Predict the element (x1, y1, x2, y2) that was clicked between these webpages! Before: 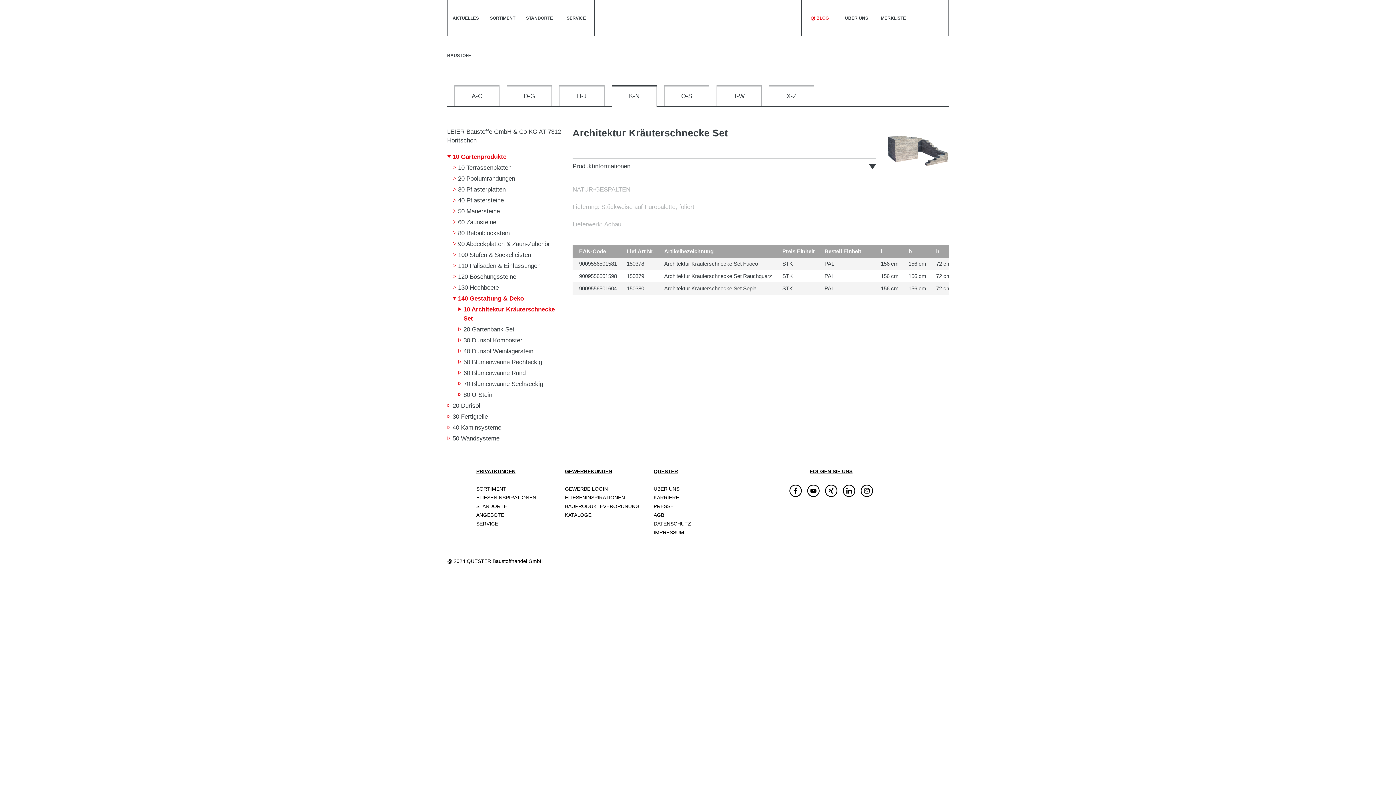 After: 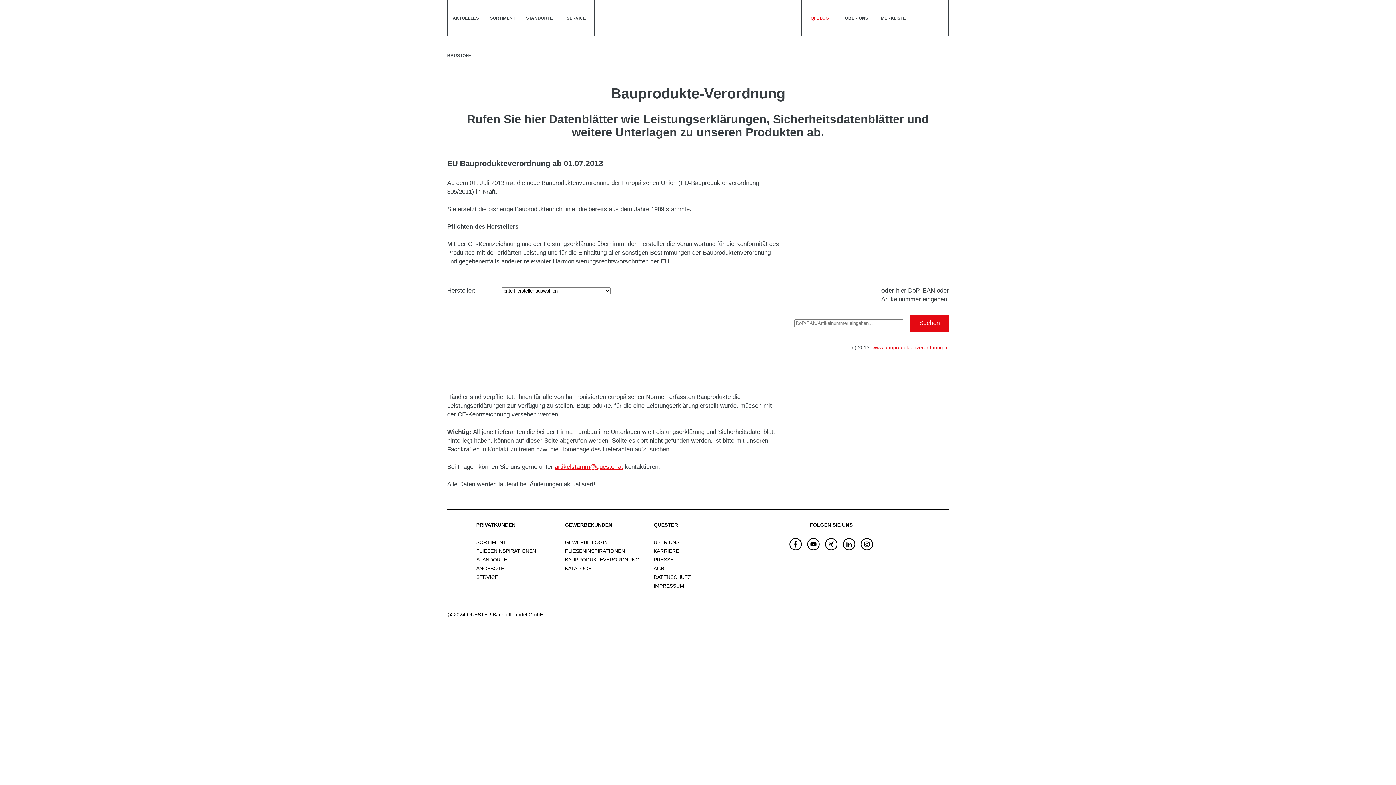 Action: label: BAUPRODUKTE­VERORDNUNG bbox: (565, 503, 639, 509)